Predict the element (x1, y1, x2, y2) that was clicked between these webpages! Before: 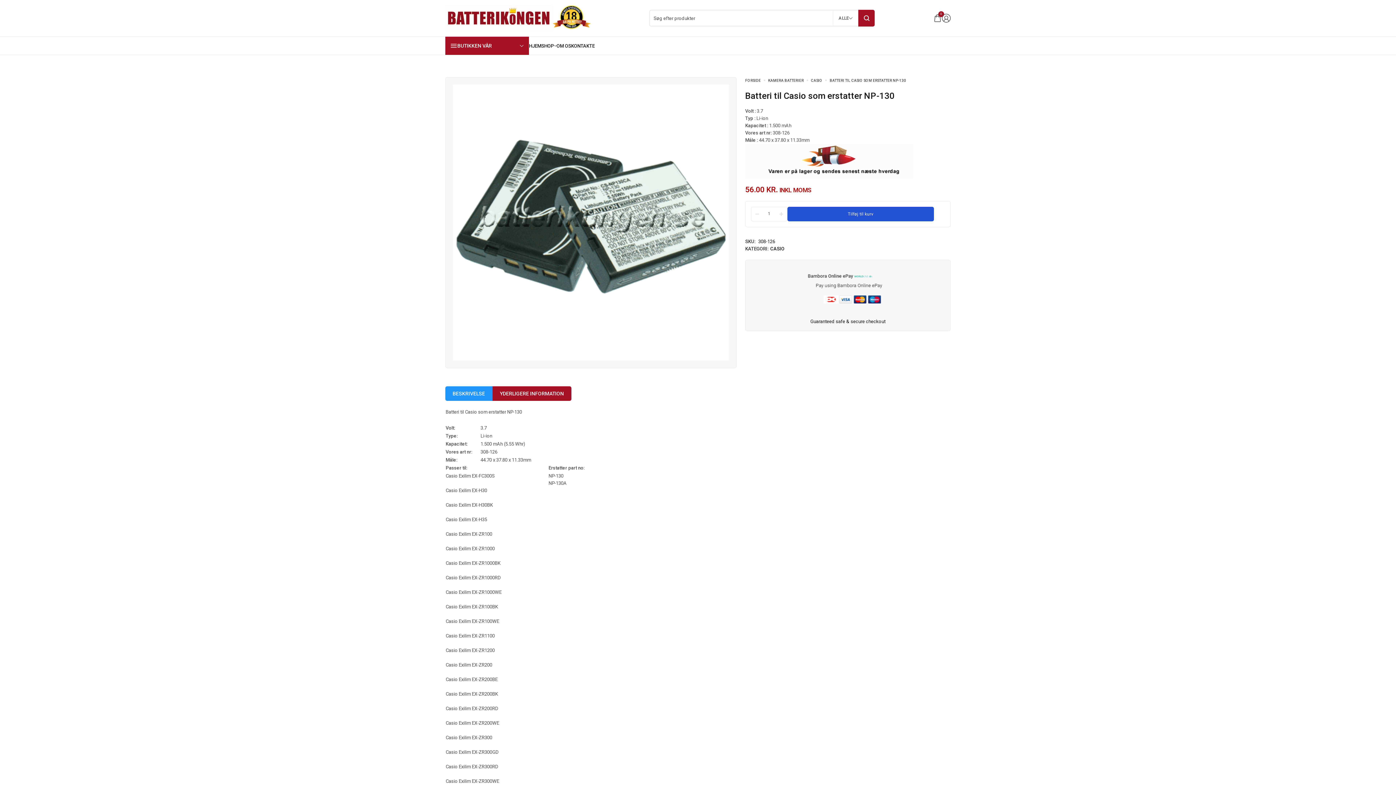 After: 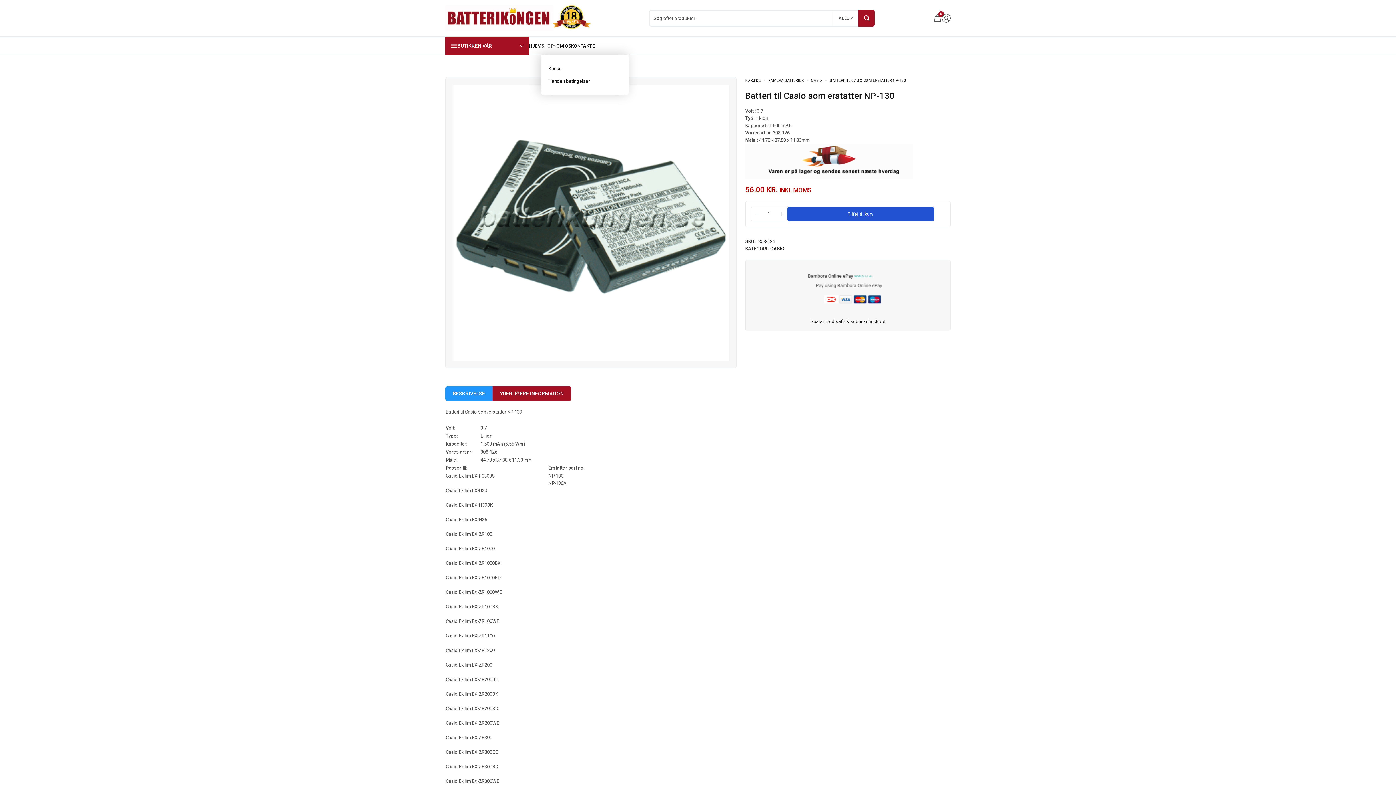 Action: bbox: (541, 43, 556, 48)